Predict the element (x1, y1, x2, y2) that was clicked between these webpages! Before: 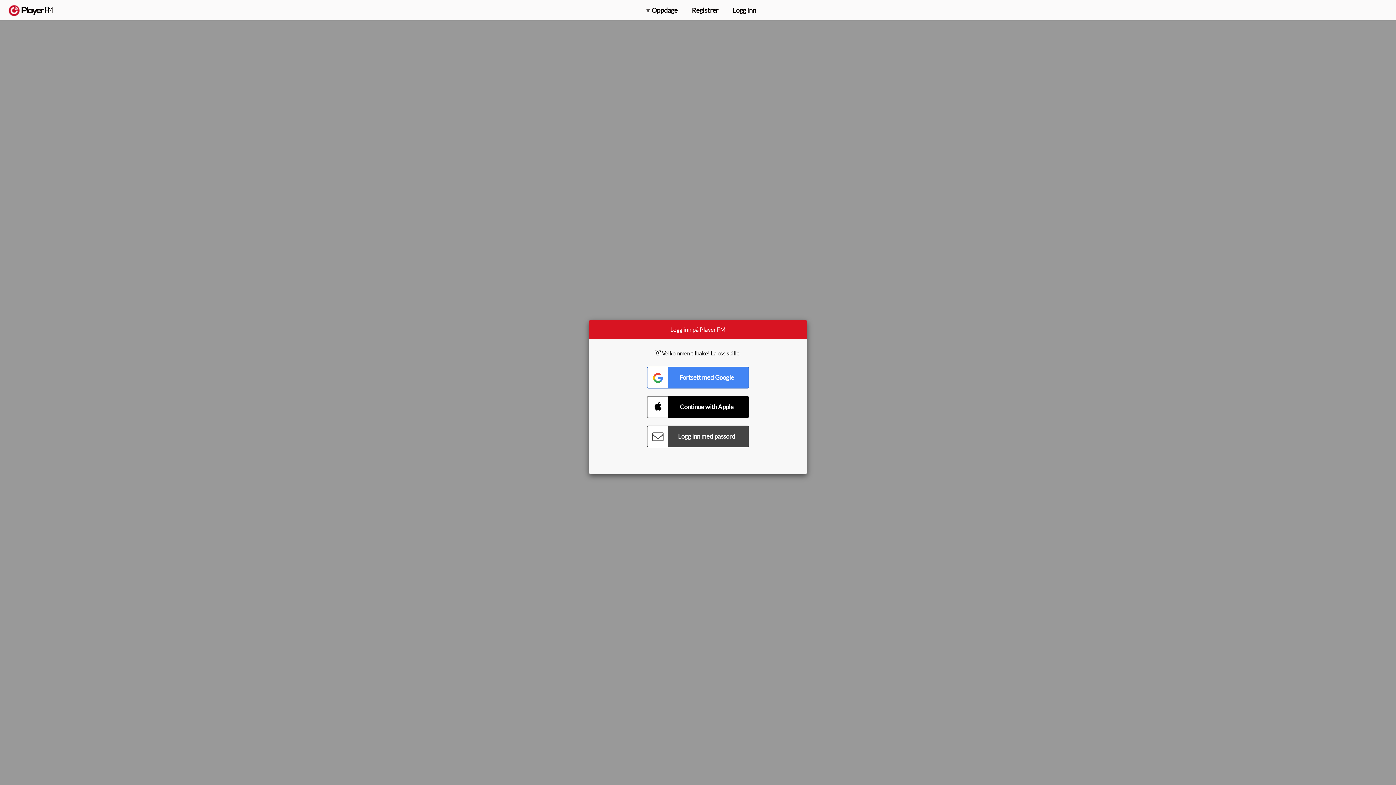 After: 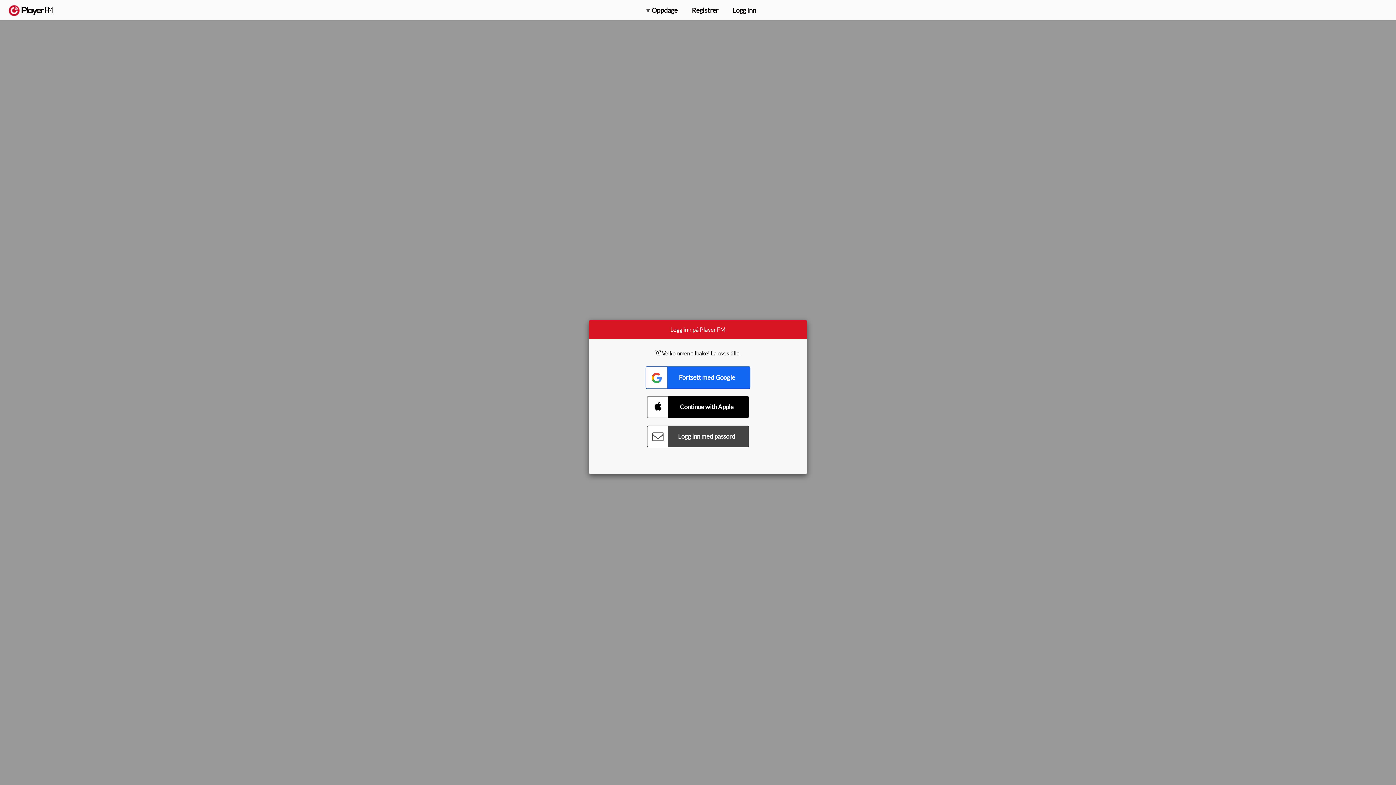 Action: label: Connect with Google bbox: (647, 366, 749, 388)